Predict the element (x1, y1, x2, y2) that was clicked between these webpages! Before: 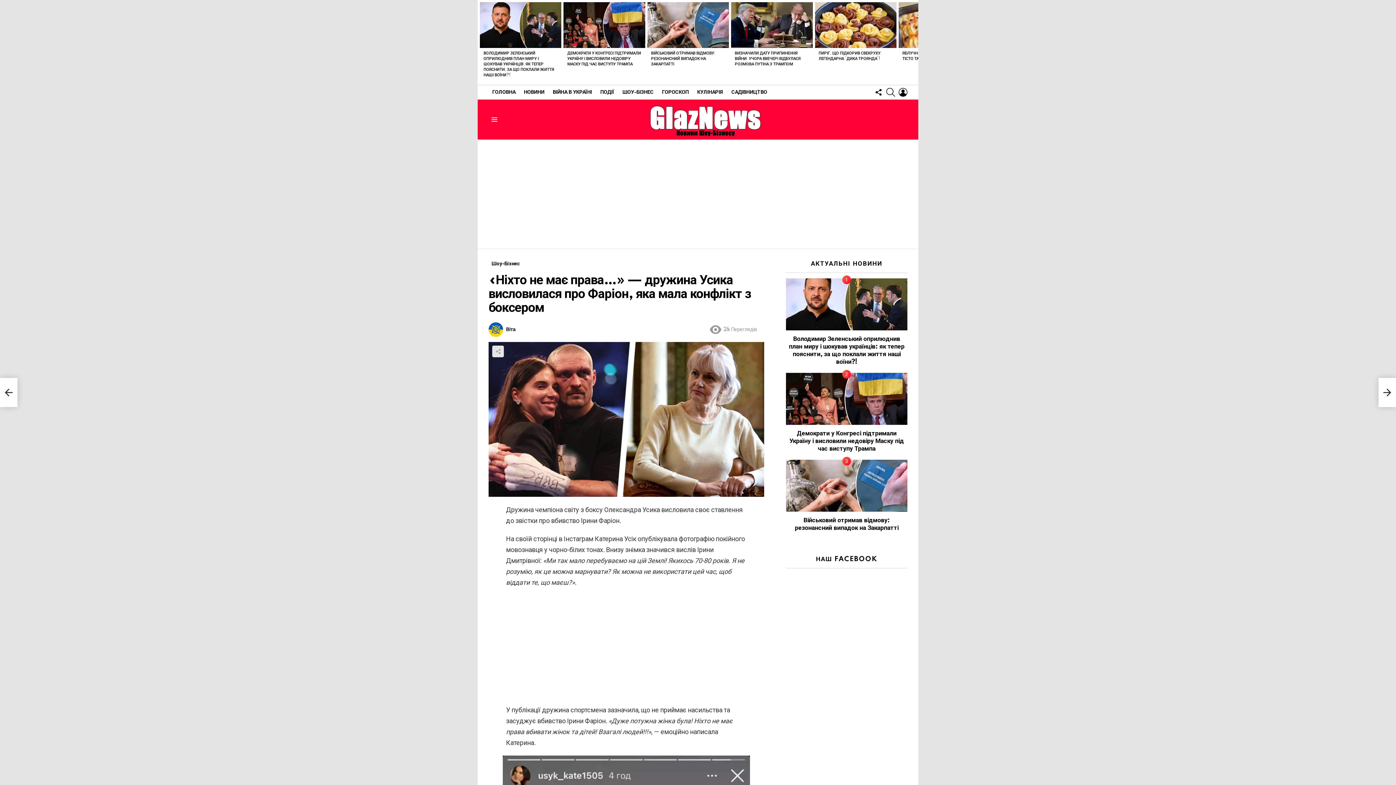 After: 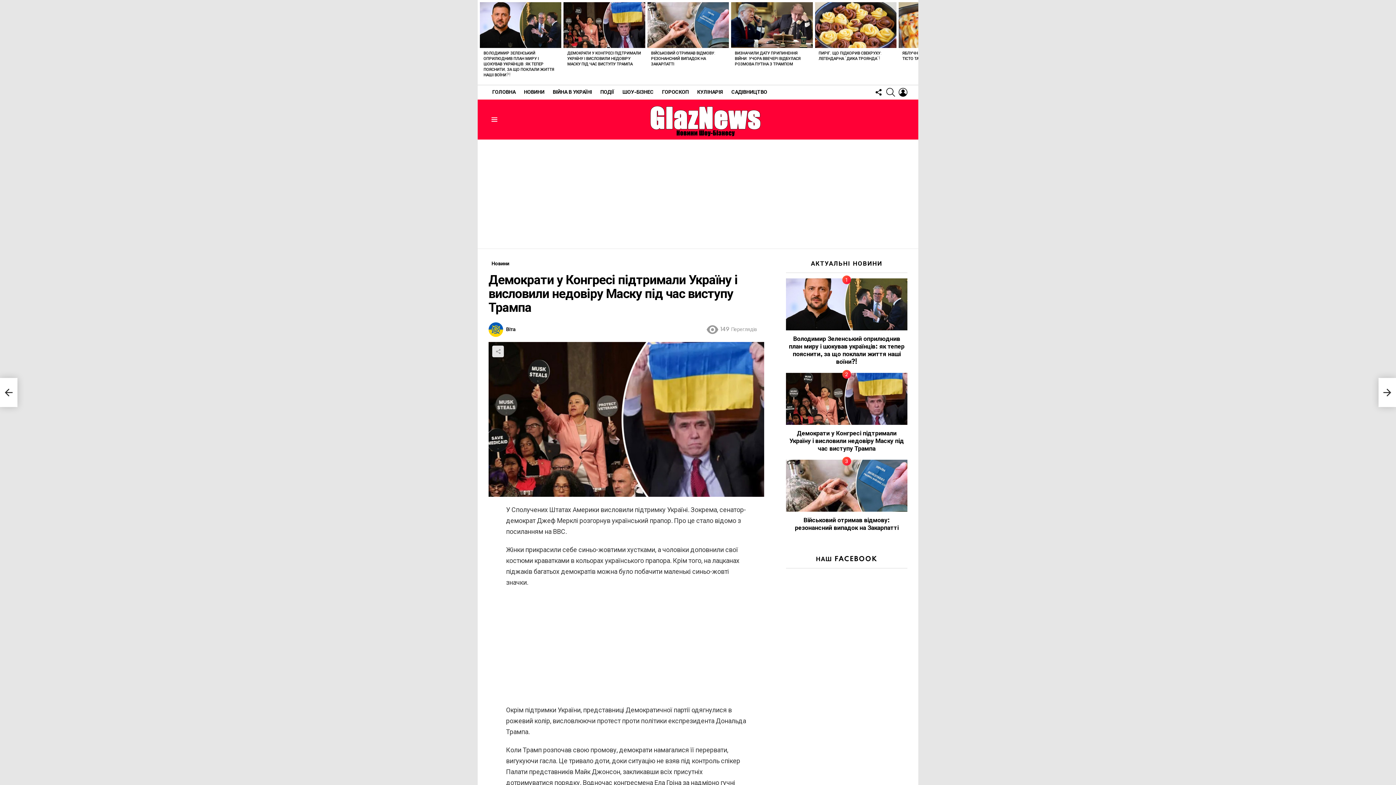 Action: bbox: (567, 51, 641, 66) label: ДЕМОКРАТИ У КОНГРЕСІ ПІДТРИМАЛИ УКРАЇНУ І ВИСЛОВИЛИ НЕДОВІРУ МАСКУ ПІД ЧАС ВИСТУПУ ТРАМПА